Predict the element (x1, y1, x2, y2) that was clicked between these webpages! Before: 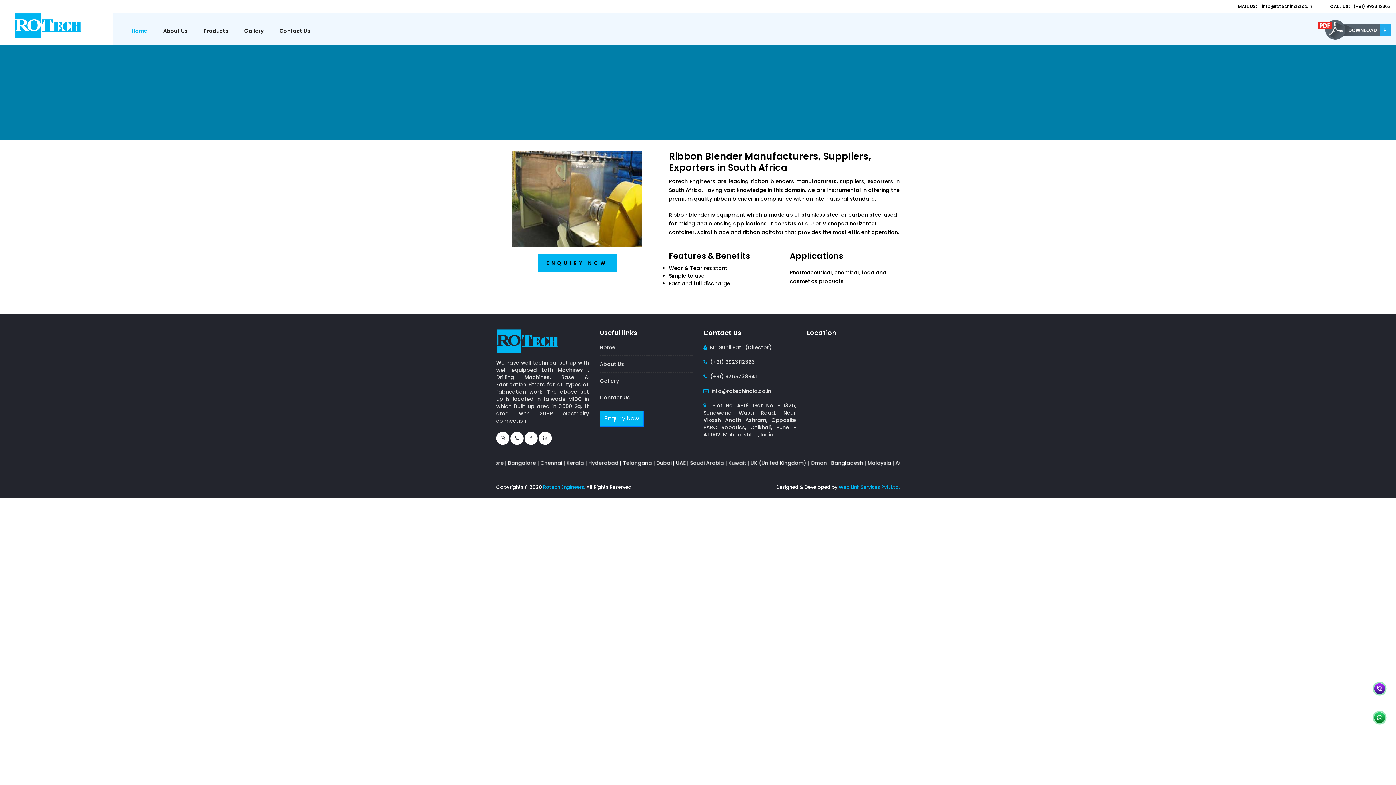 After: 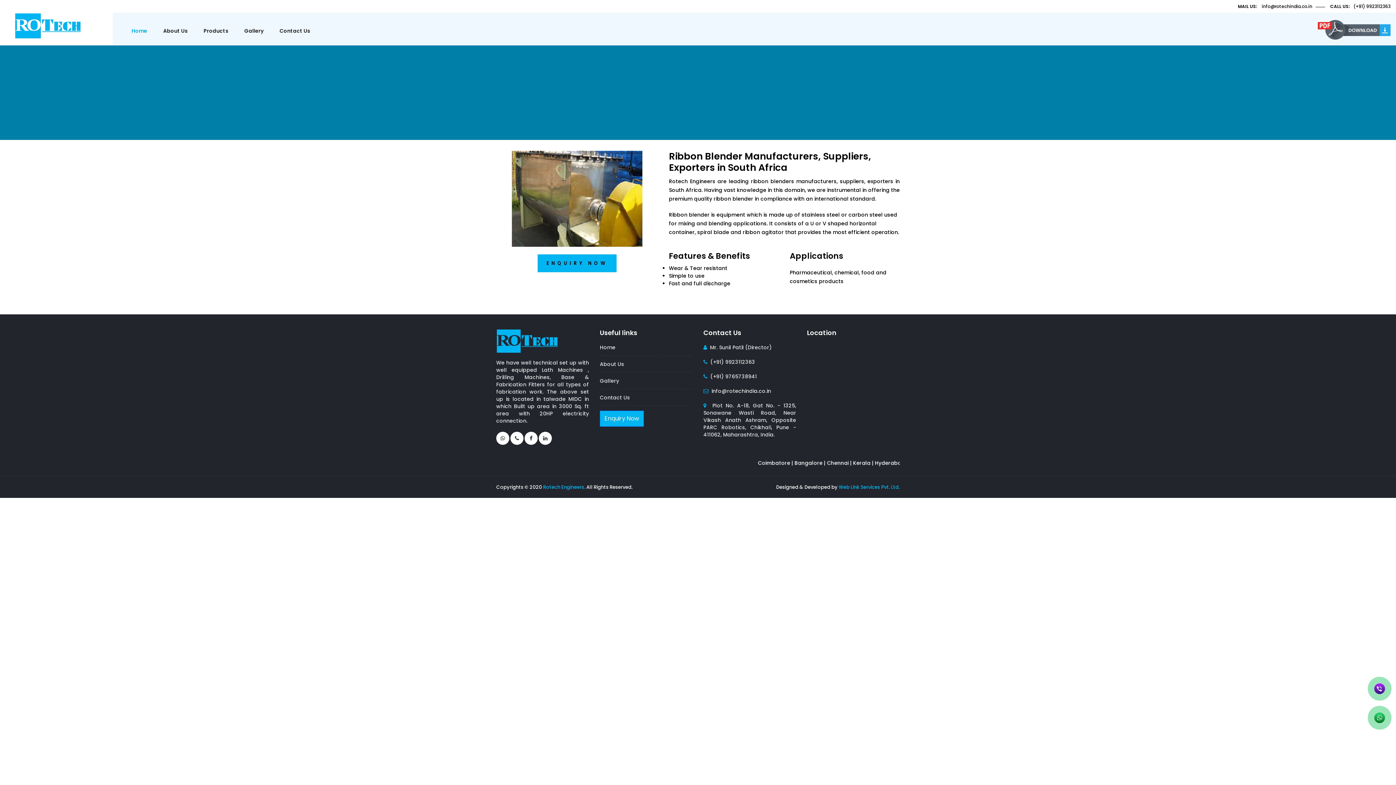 Action: bbox: (543, 484, 585, 490) label: Rotech Engineers.